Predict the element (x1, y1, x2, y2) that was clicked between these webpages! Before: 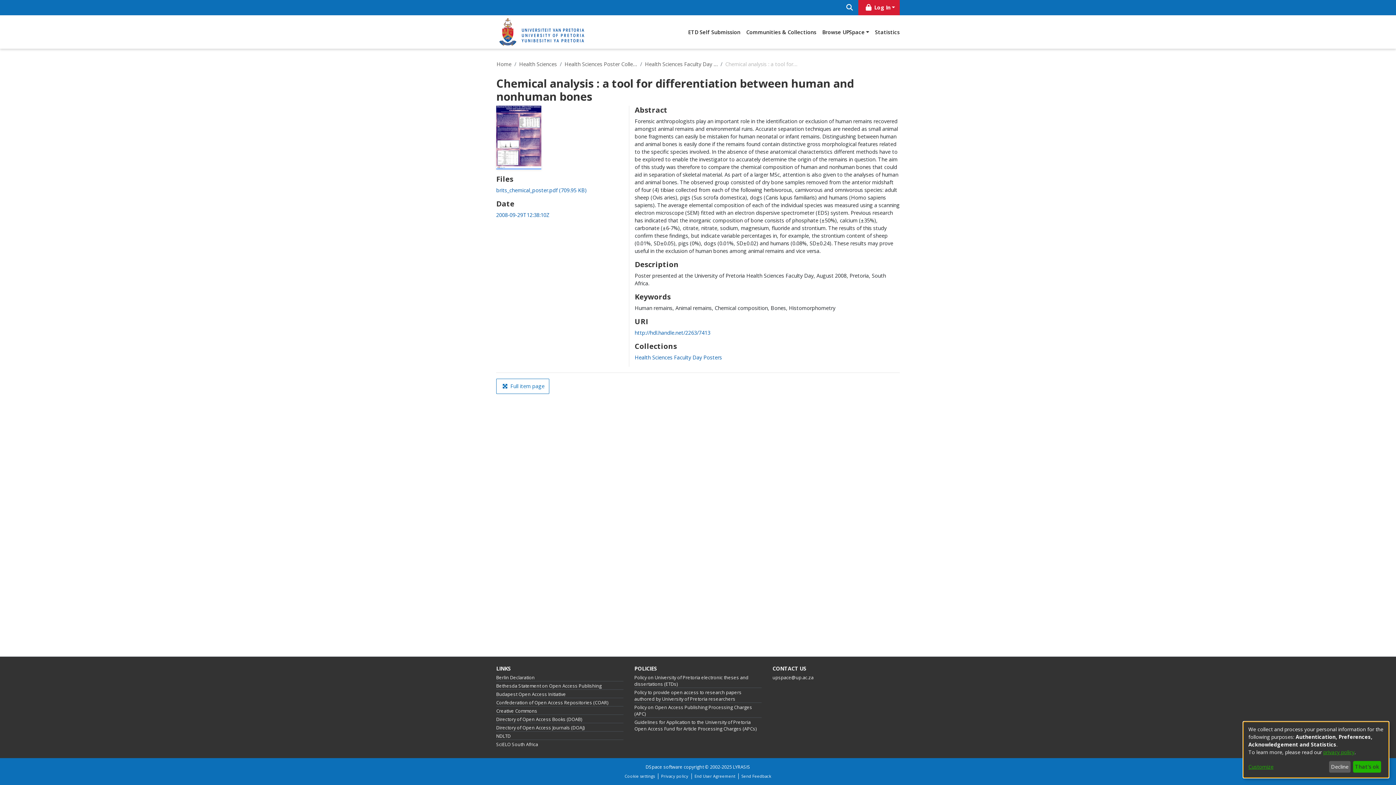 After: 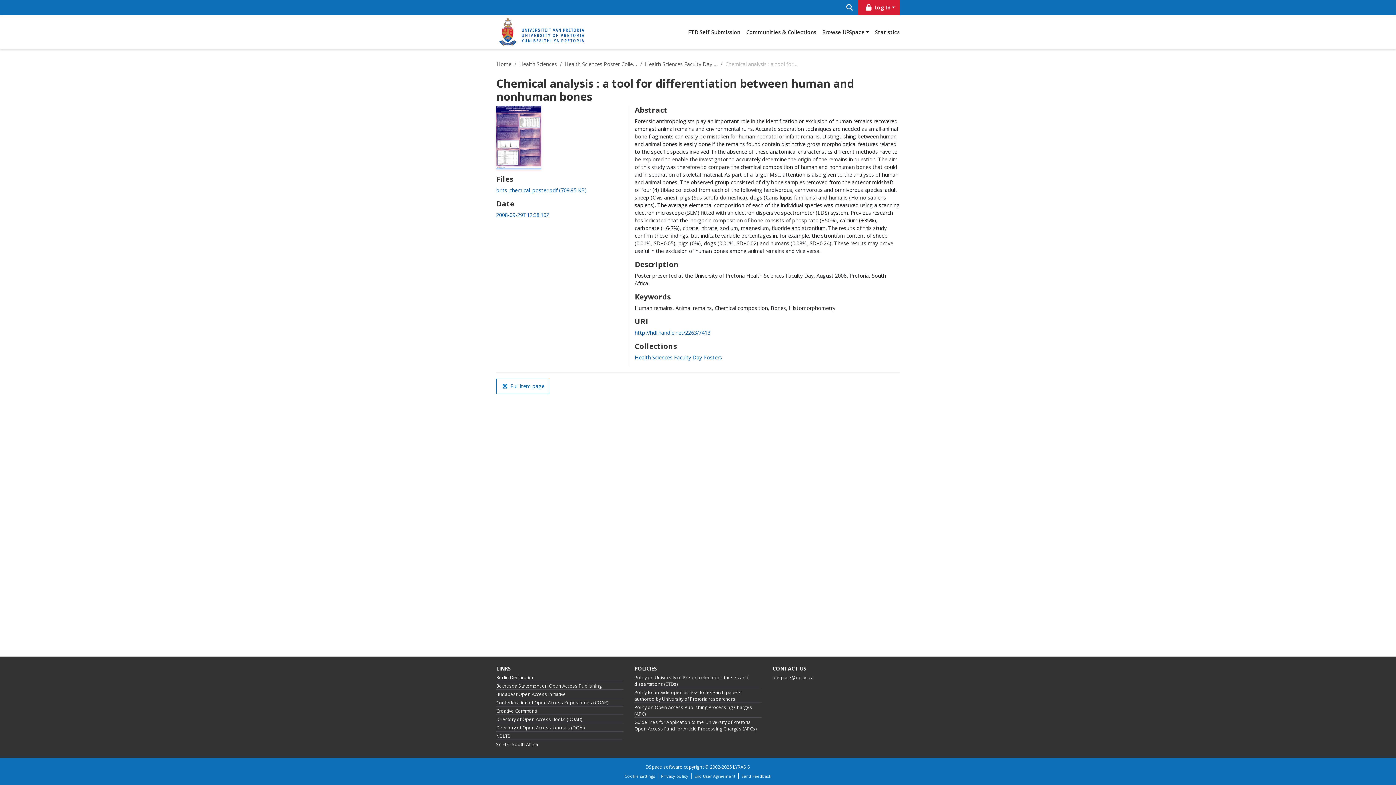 Action: label: That's ok bbox: (1353, 761, 1381, 773)